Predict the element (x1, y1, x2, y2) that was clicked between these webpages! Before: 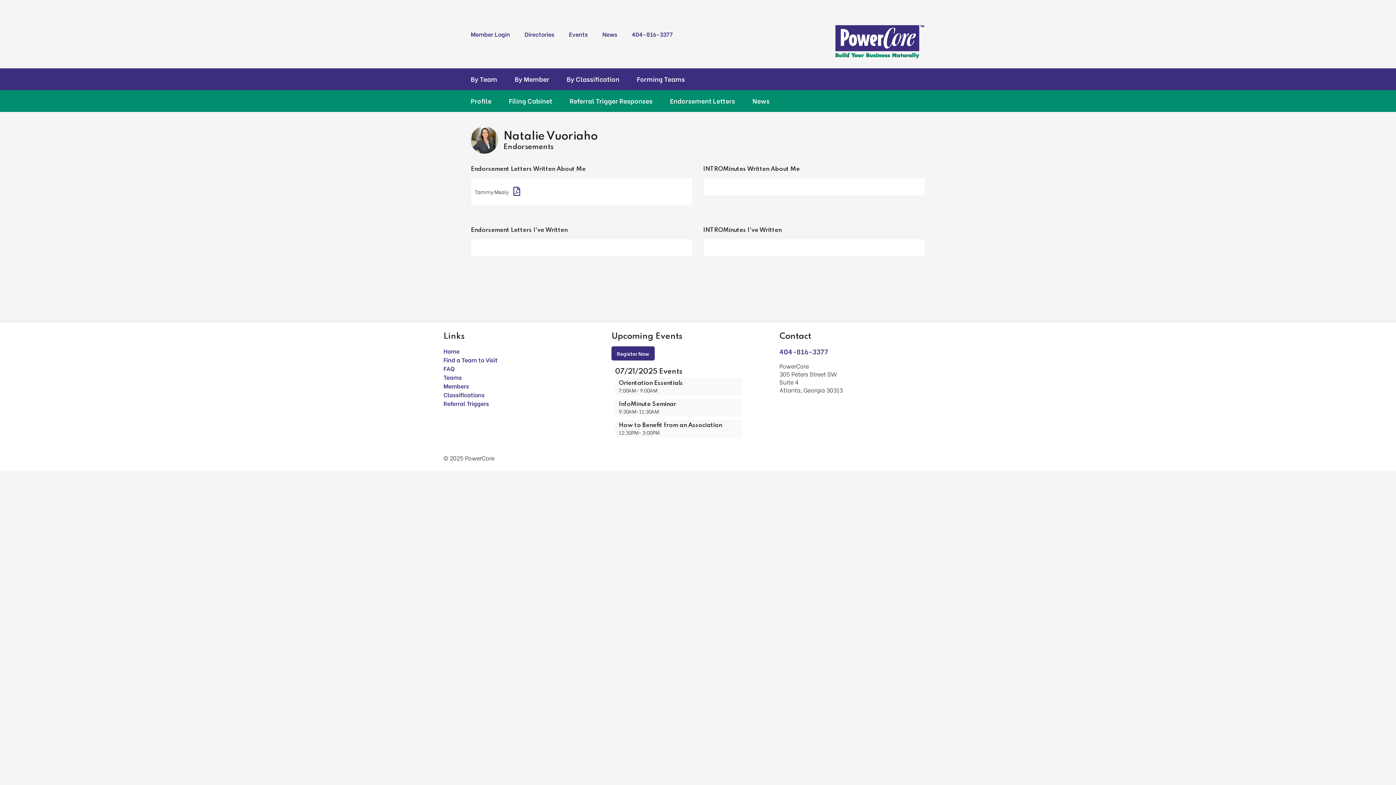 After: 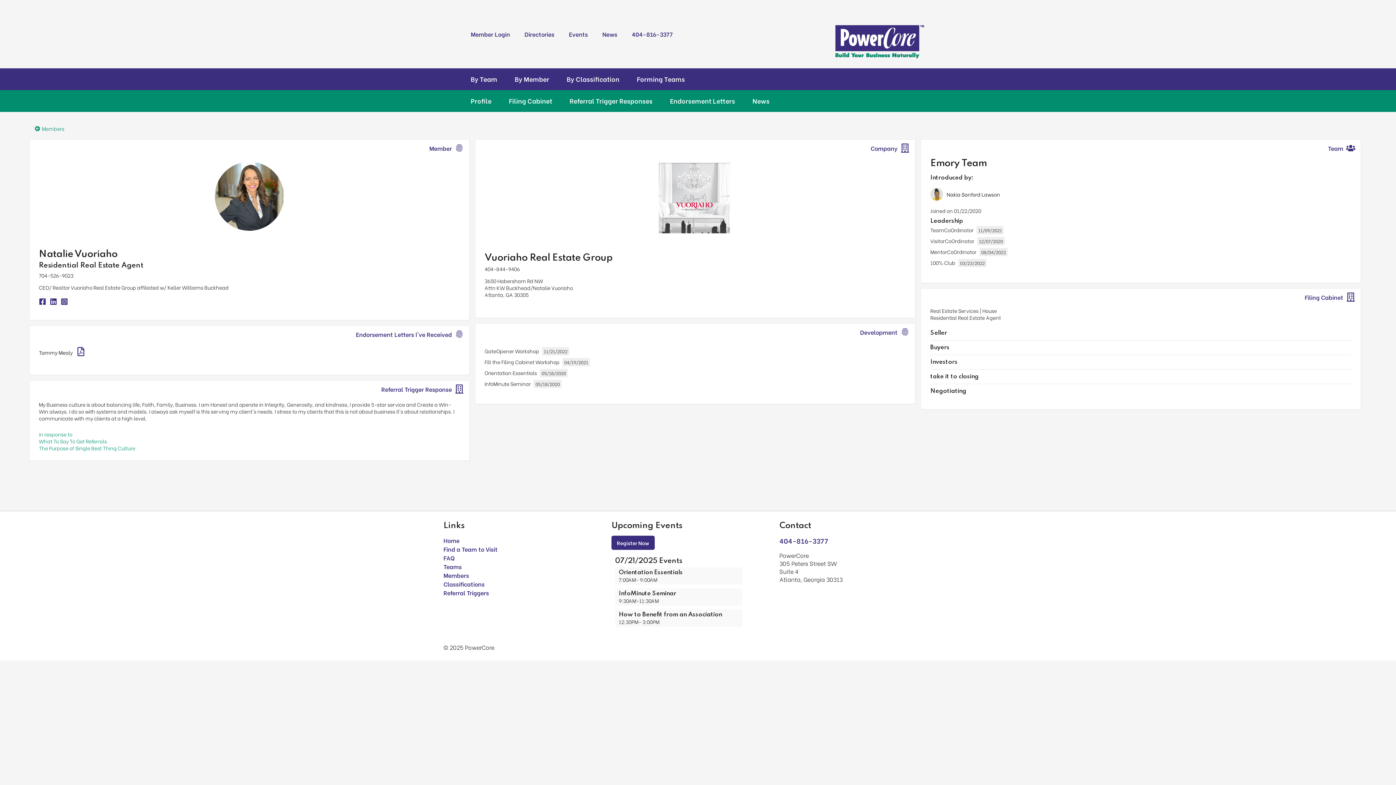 Action: label: Profile bbox: (470, 96, 494, 105)